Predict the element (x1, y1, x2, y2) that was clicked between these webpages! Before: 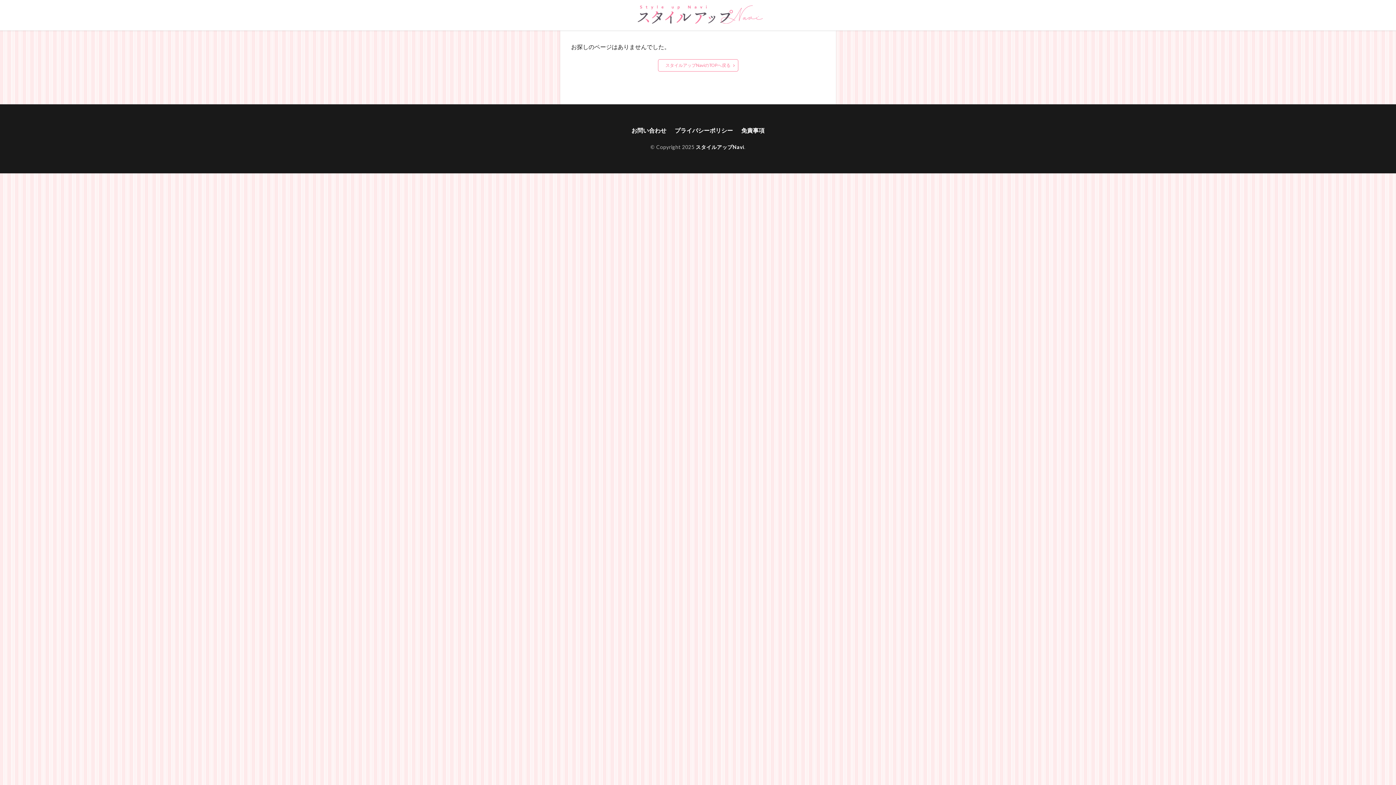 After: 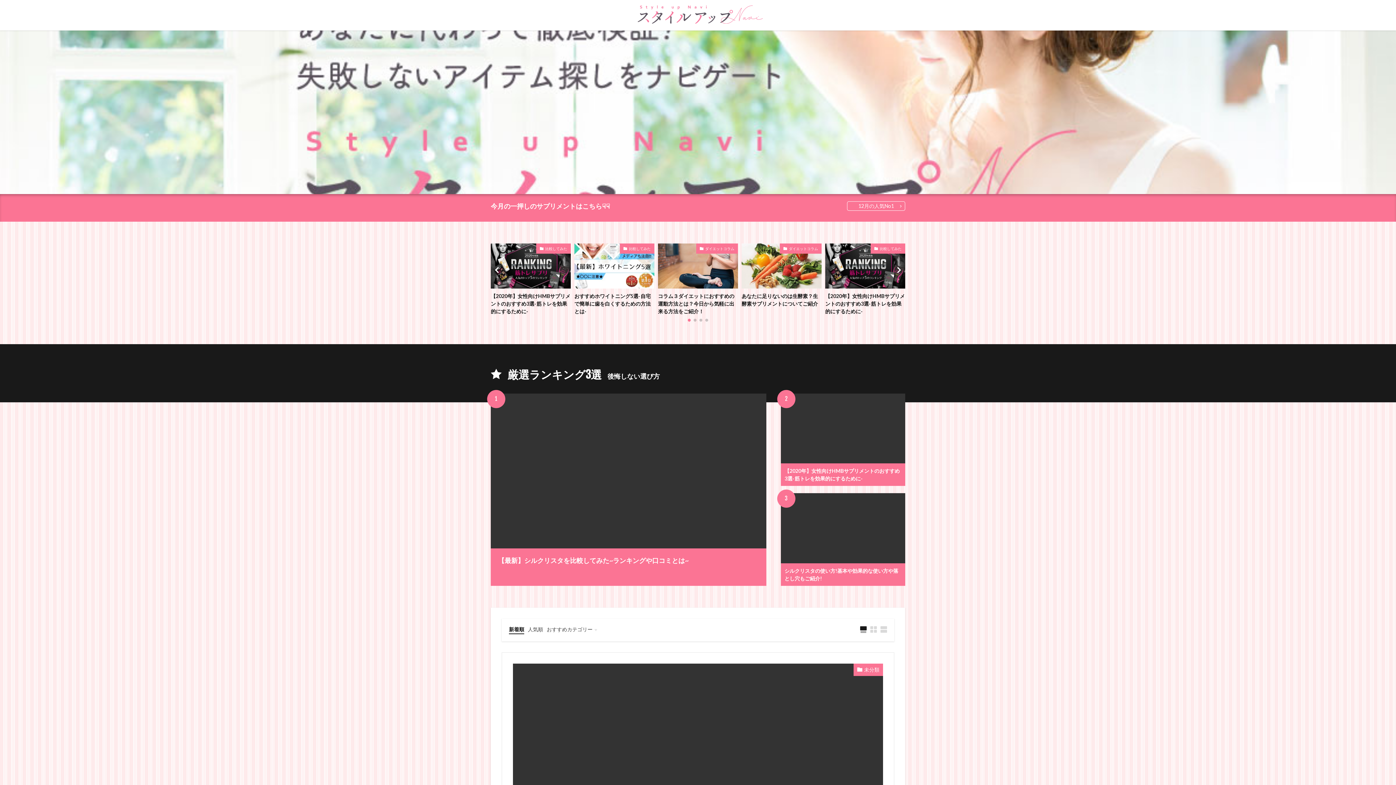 Action: bbox: (607, 5, 789, 23)